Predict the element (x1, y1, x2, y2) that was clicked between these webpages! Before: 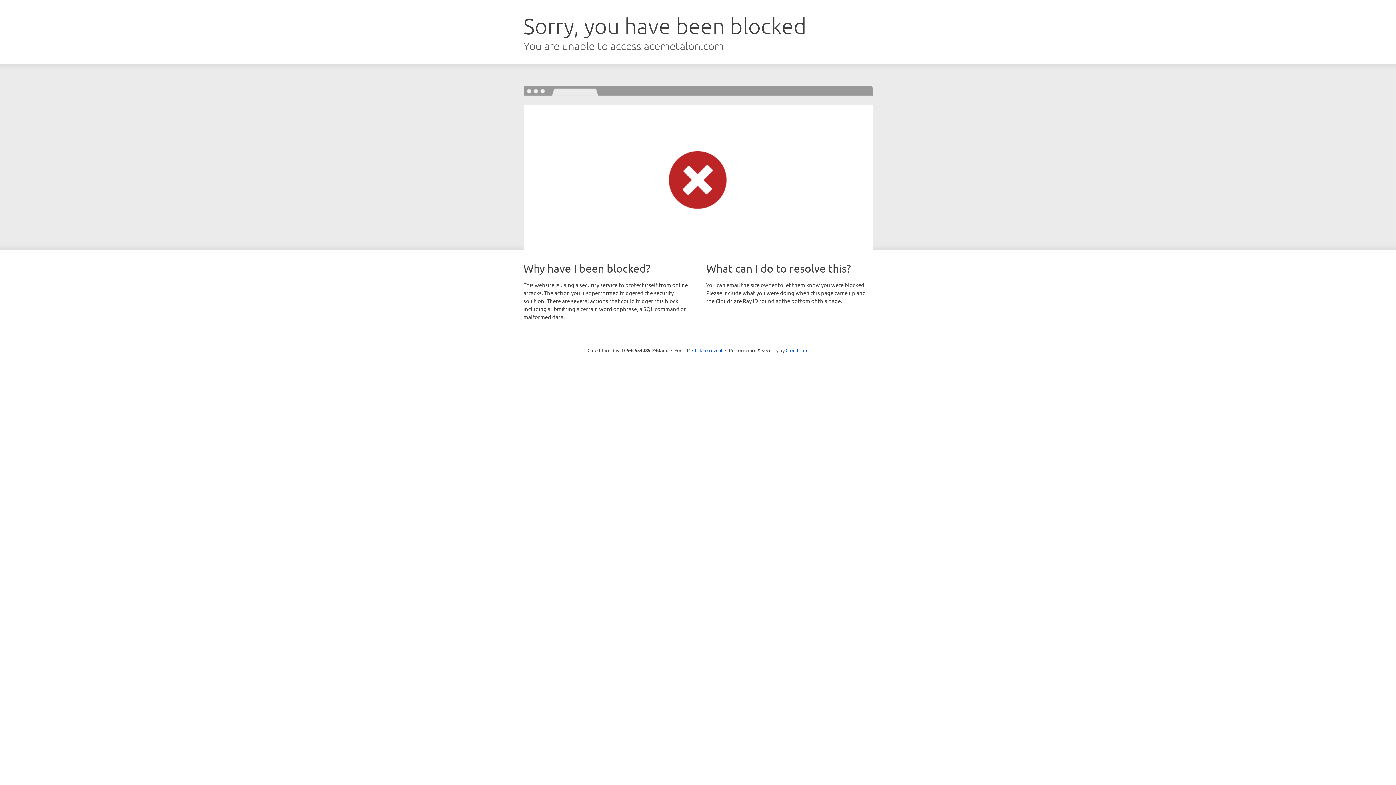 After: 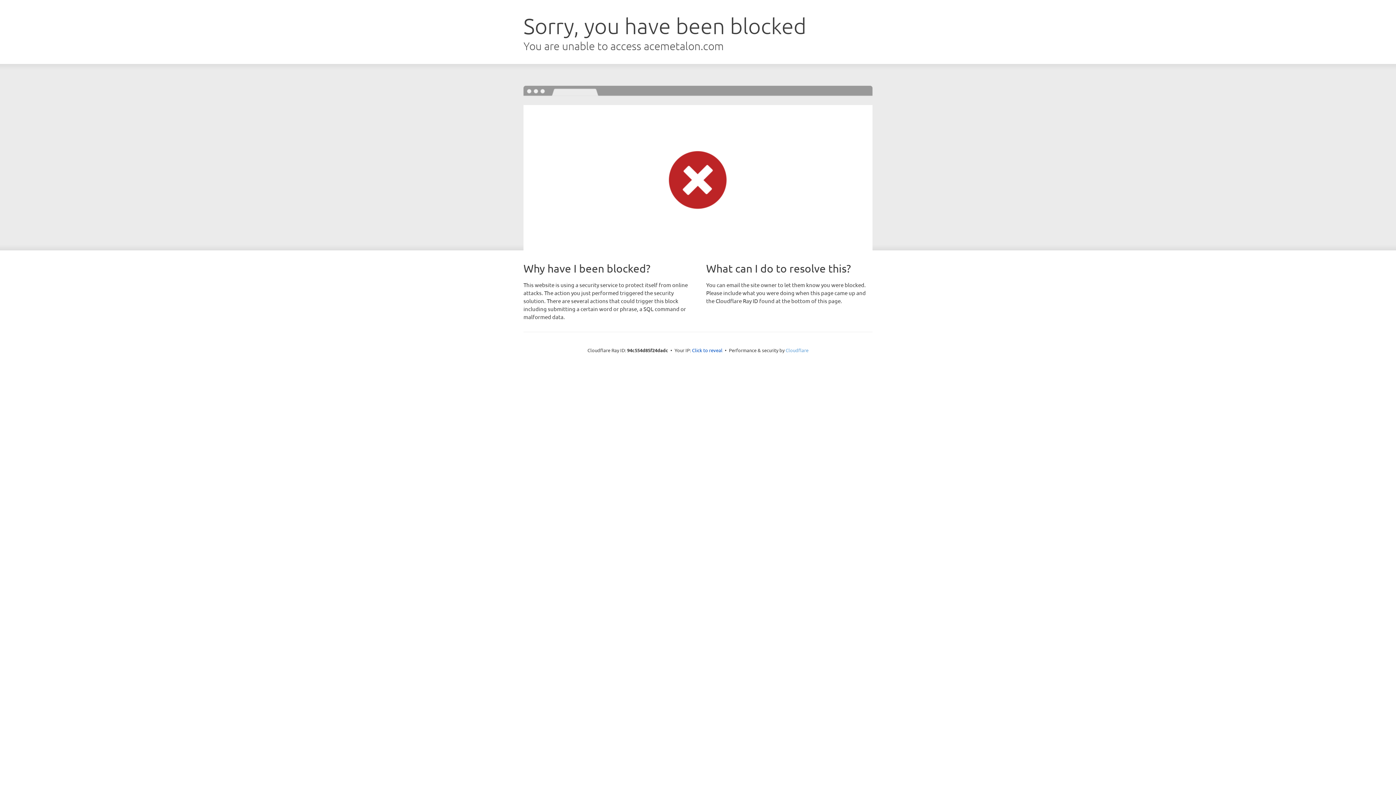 Action: bbox: (785, 347, 808, 353) label: Cloudflare